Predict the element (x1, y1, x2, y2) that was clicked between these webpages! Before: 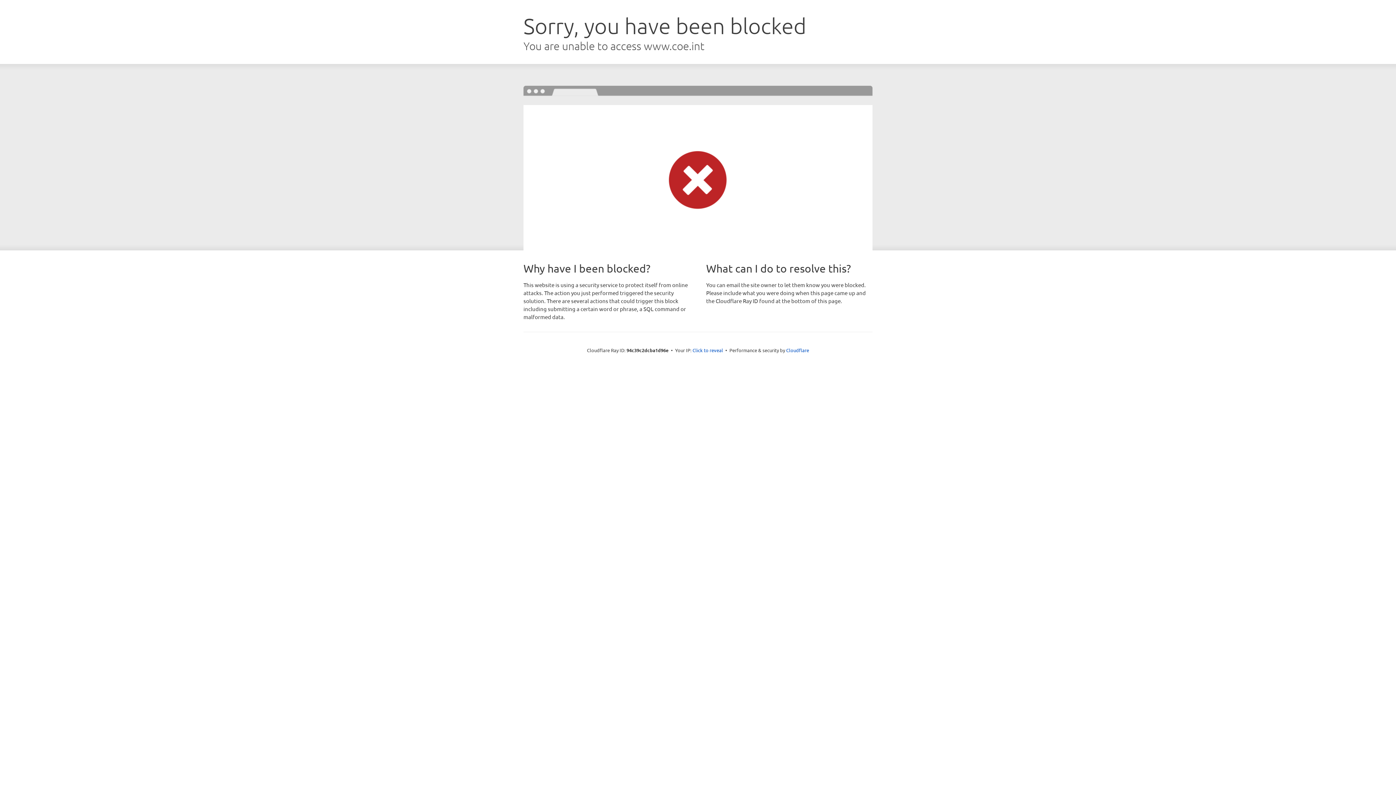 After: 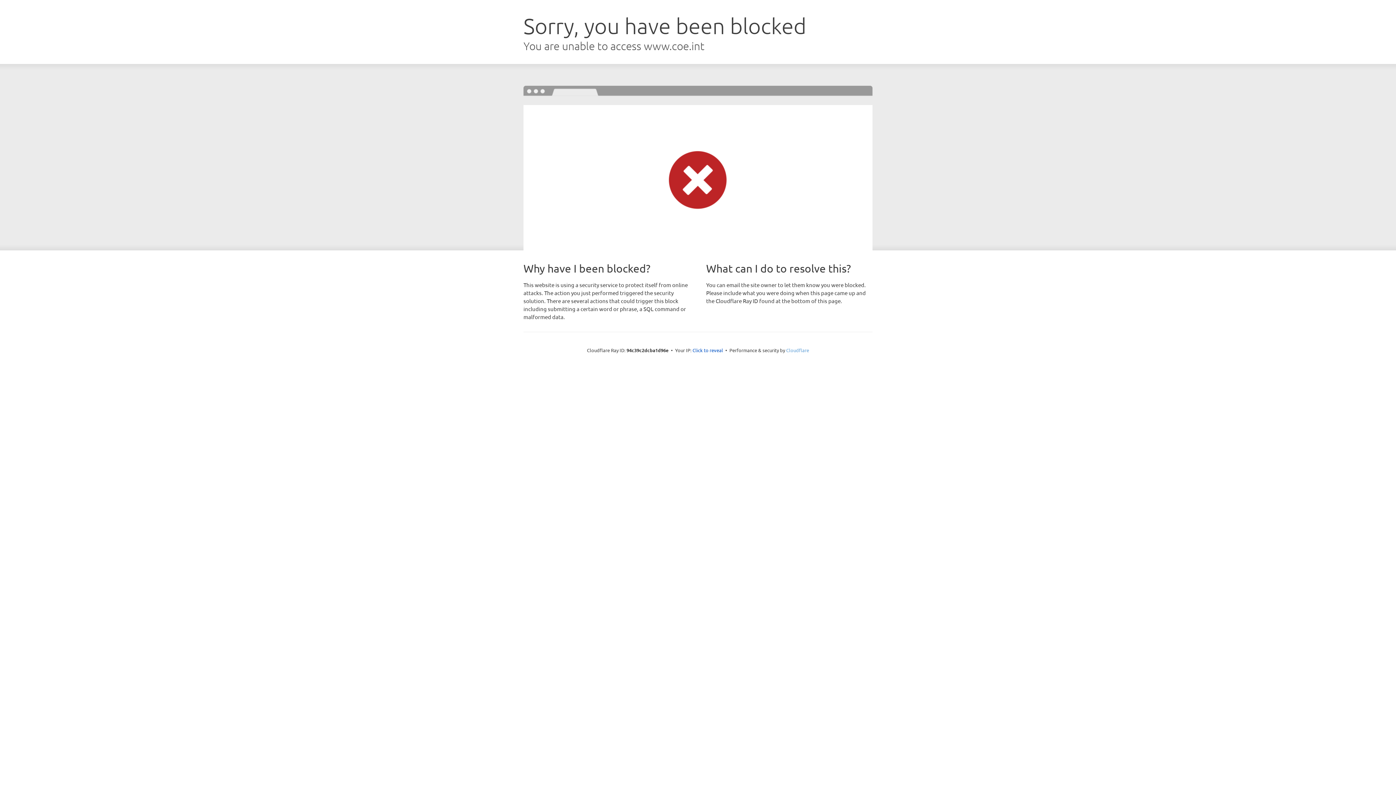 Action: bbox: (786, 347, 809, 353) label: Cloudflare